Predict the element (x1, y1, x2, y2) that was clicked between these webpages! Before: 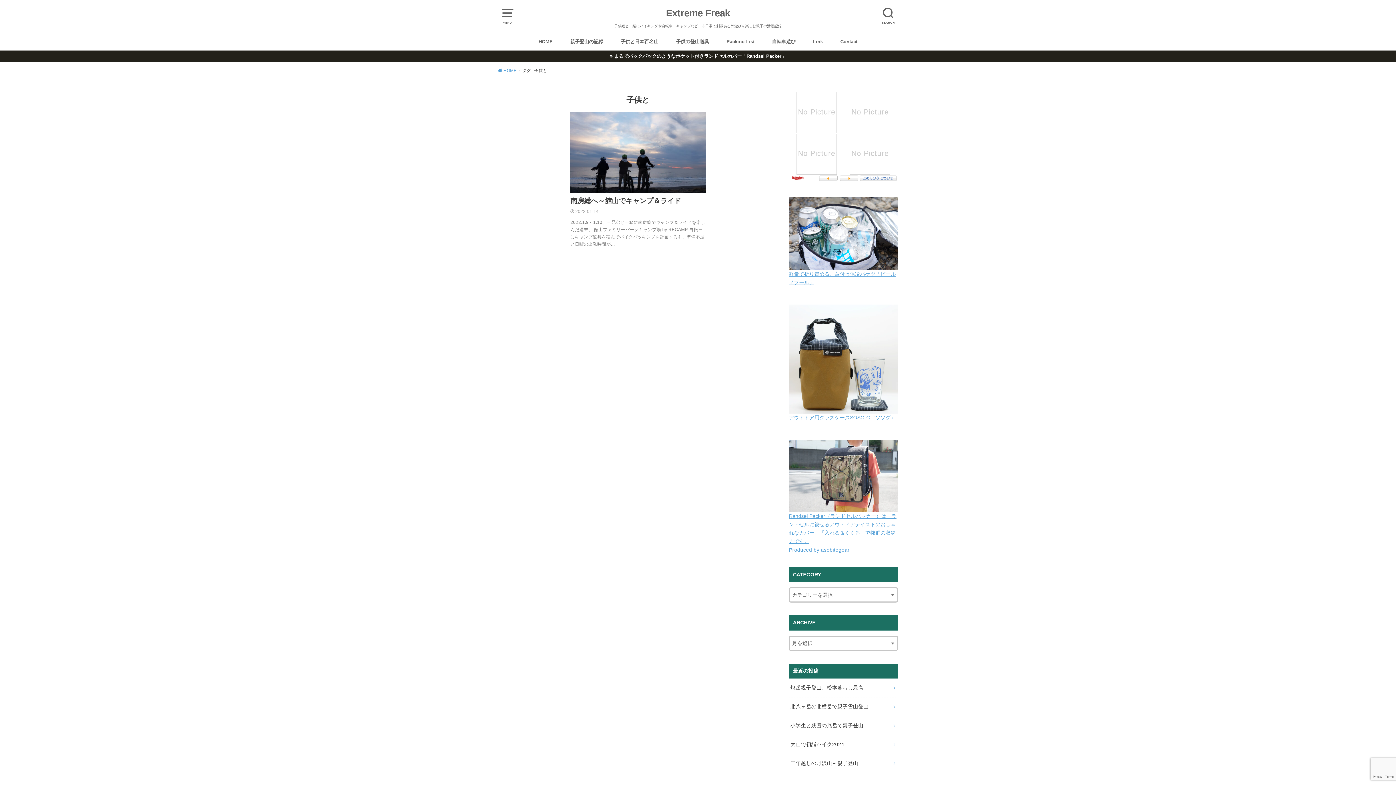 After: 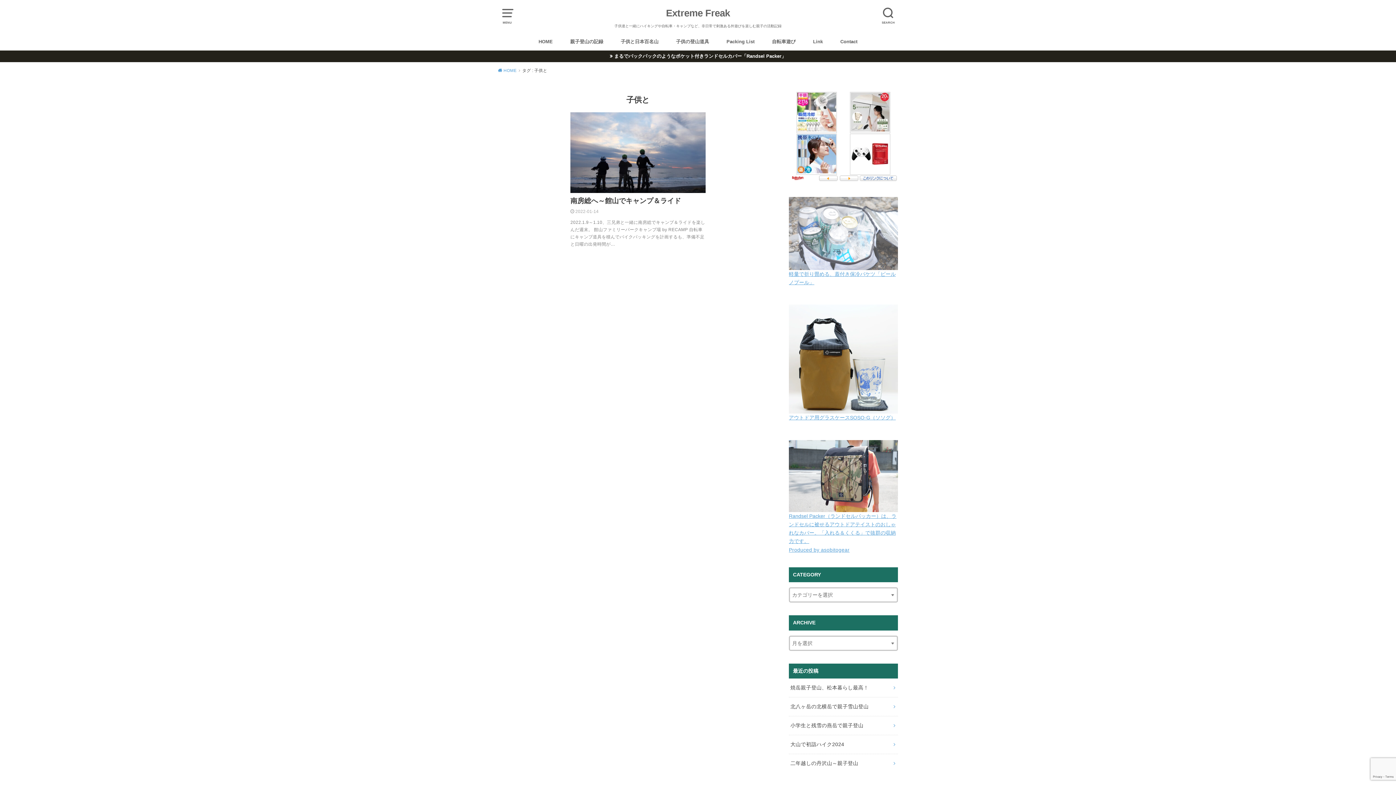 Action: bbox: (789, 262, 898, 268)